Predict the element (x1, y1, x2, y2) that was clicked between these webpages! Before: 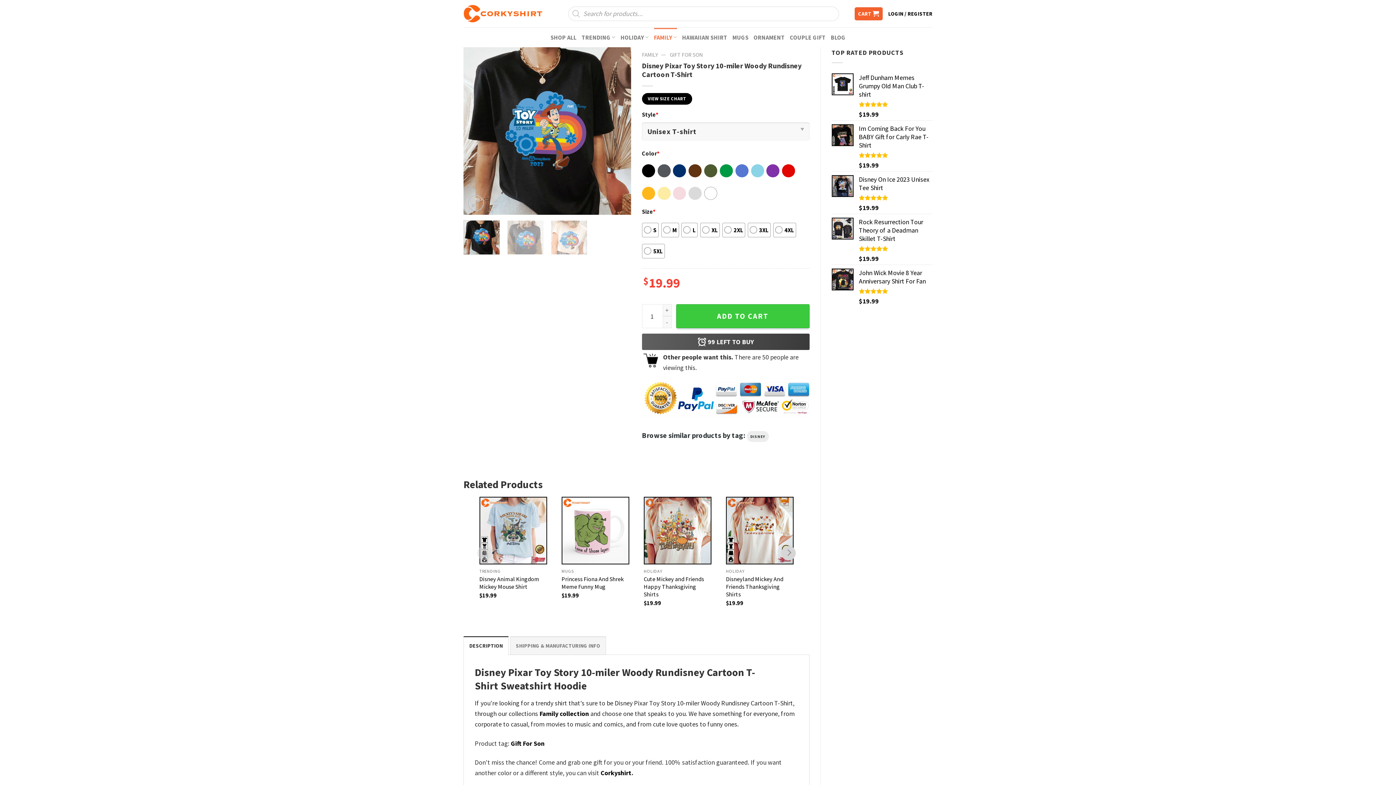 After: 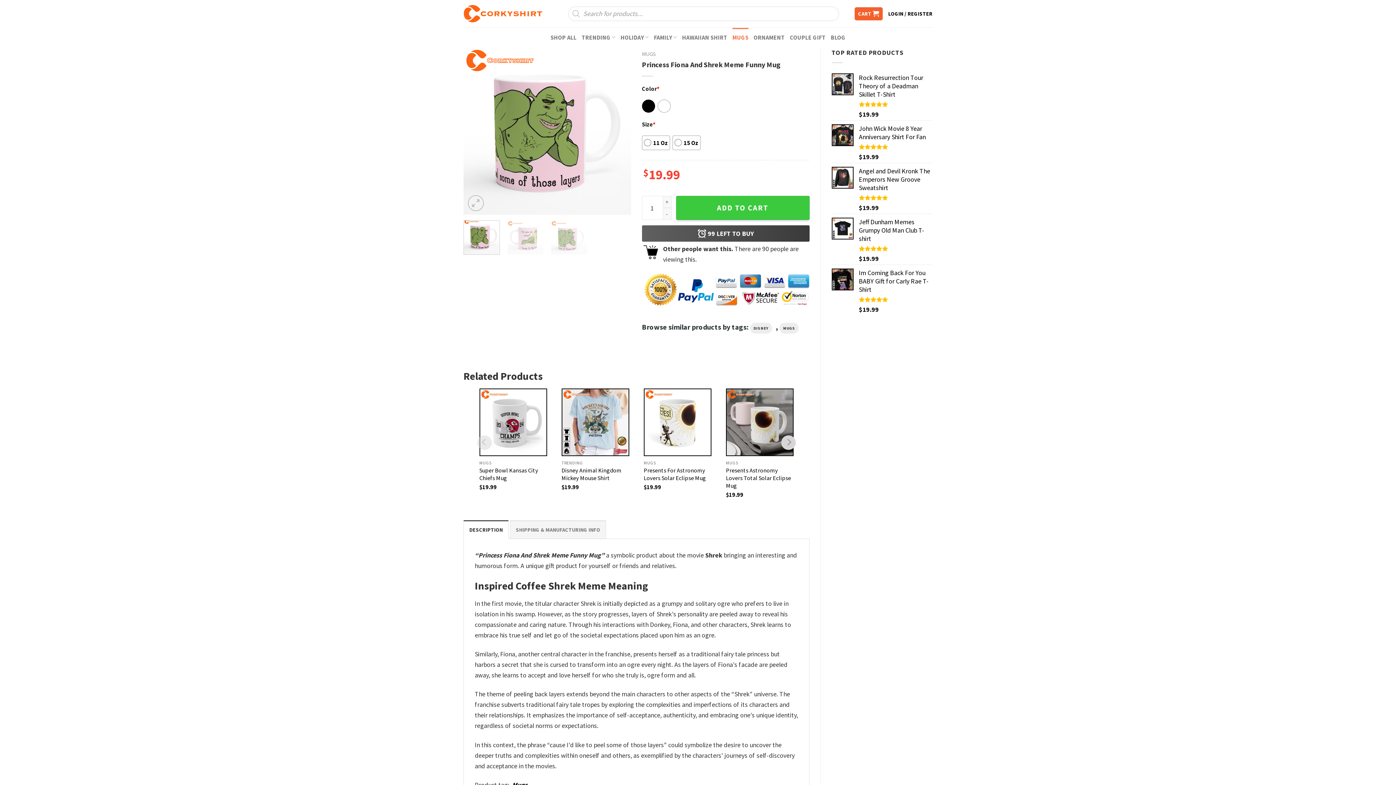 Action: label: Princess Fiona And Shrek Meme Funny Mug bbox: (562, 497, 628, 563)